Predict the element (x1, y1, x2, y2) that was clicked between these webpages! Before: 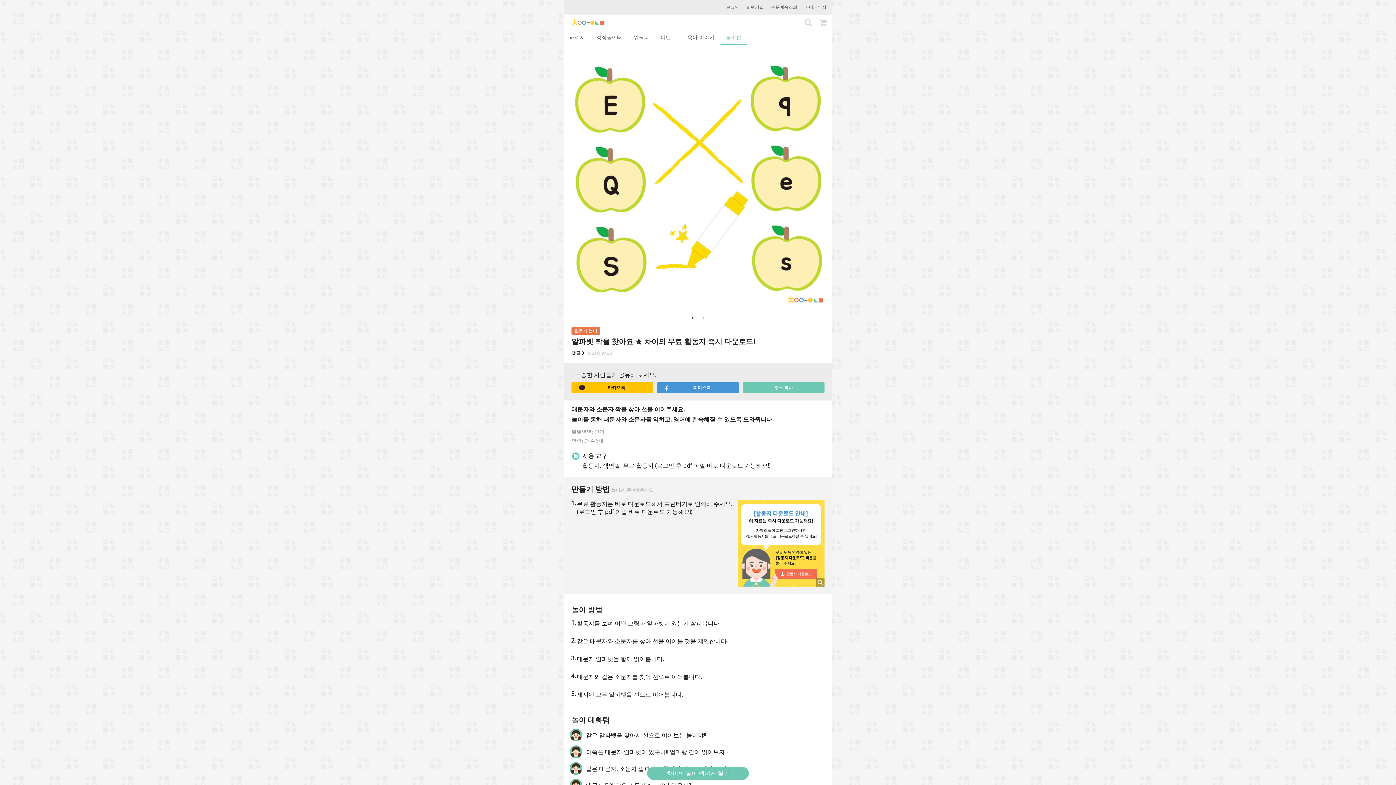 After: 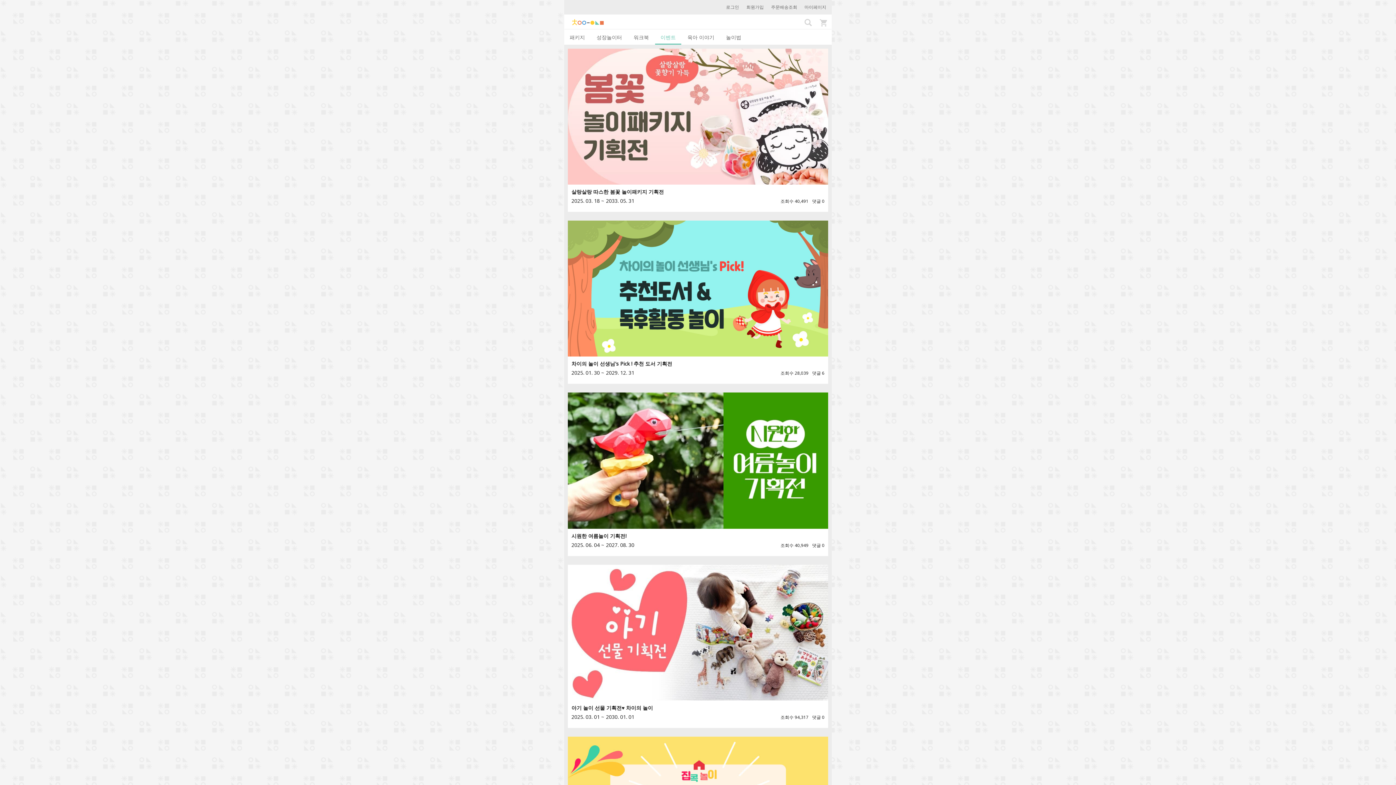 Action: bbox: (655, 29, 681, 45) label: 이벤트